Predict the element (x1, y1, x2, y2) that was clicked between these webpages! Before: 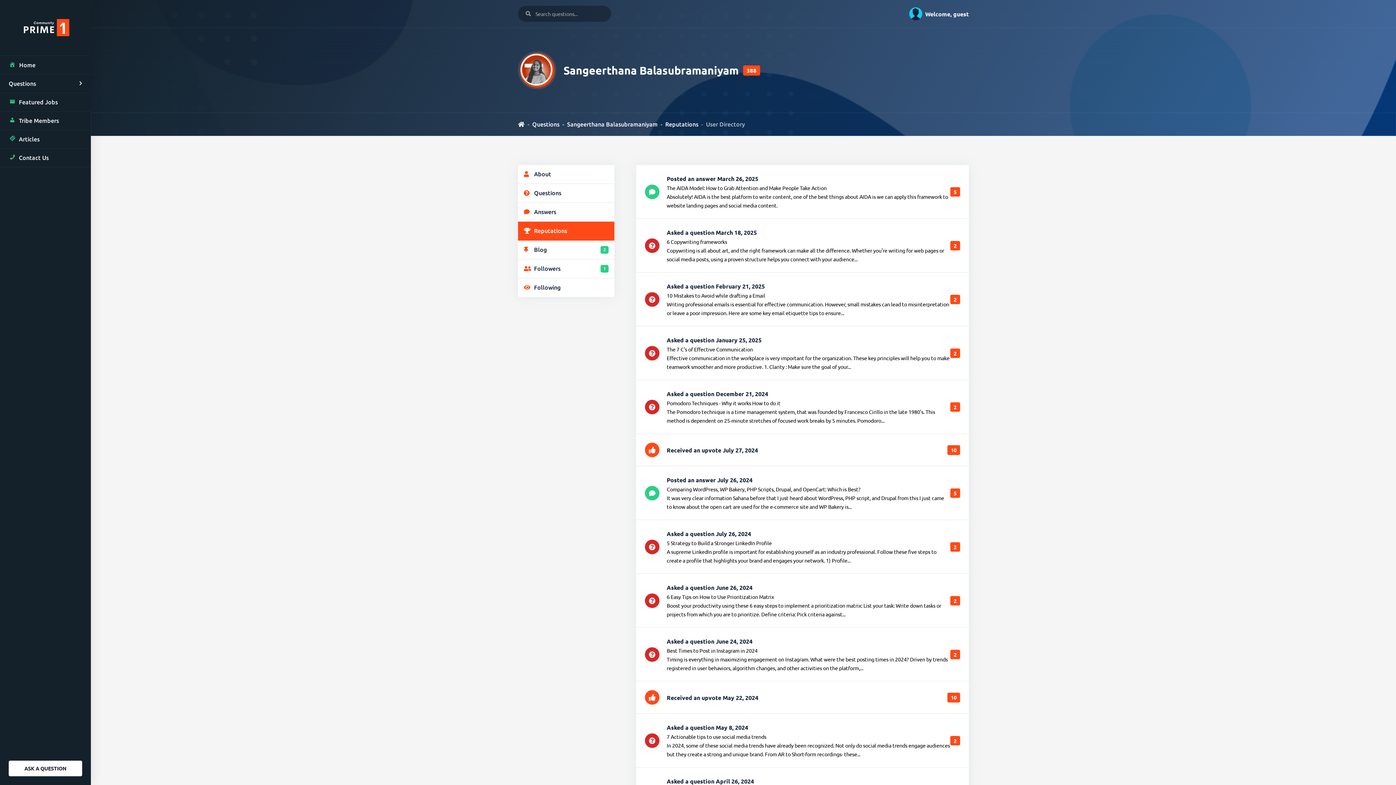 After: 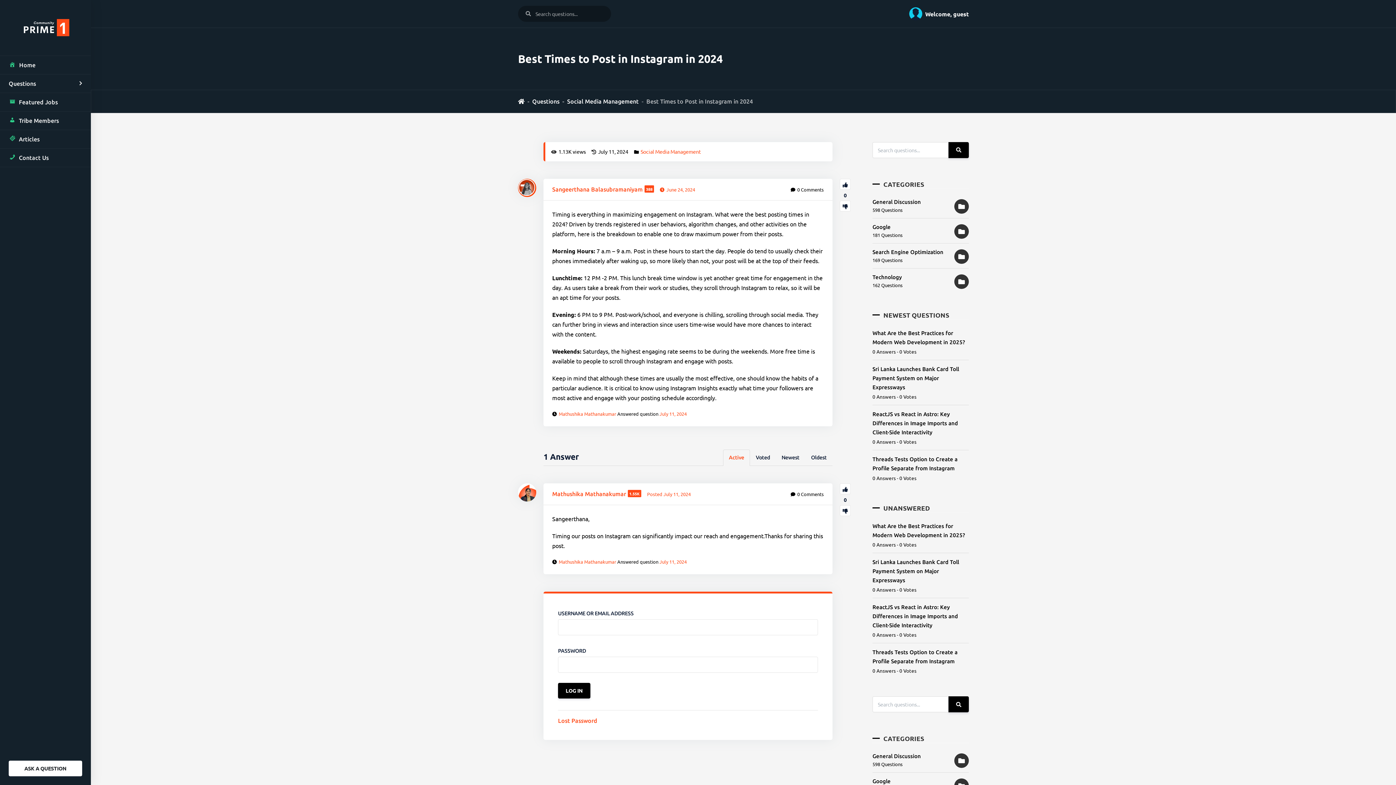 Action: bbox: (666, 646, 950, 672) label: Best Times to Post in Instagram in 2024

Timing is everything in maximizing engagement on Instagram. What were the best posting times in 2024? Driven by trends registered in user behaviors, algorithm changes, and other activities on the platform,...